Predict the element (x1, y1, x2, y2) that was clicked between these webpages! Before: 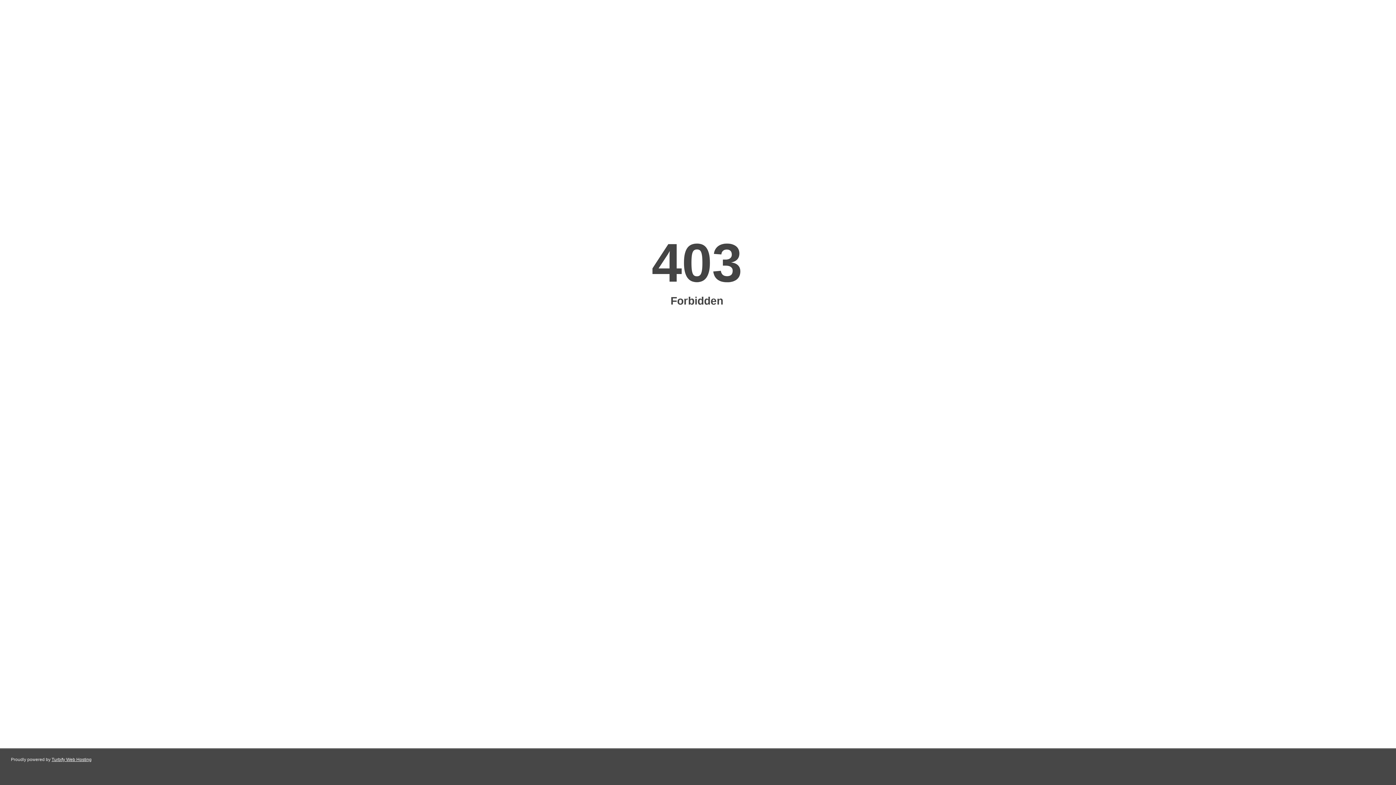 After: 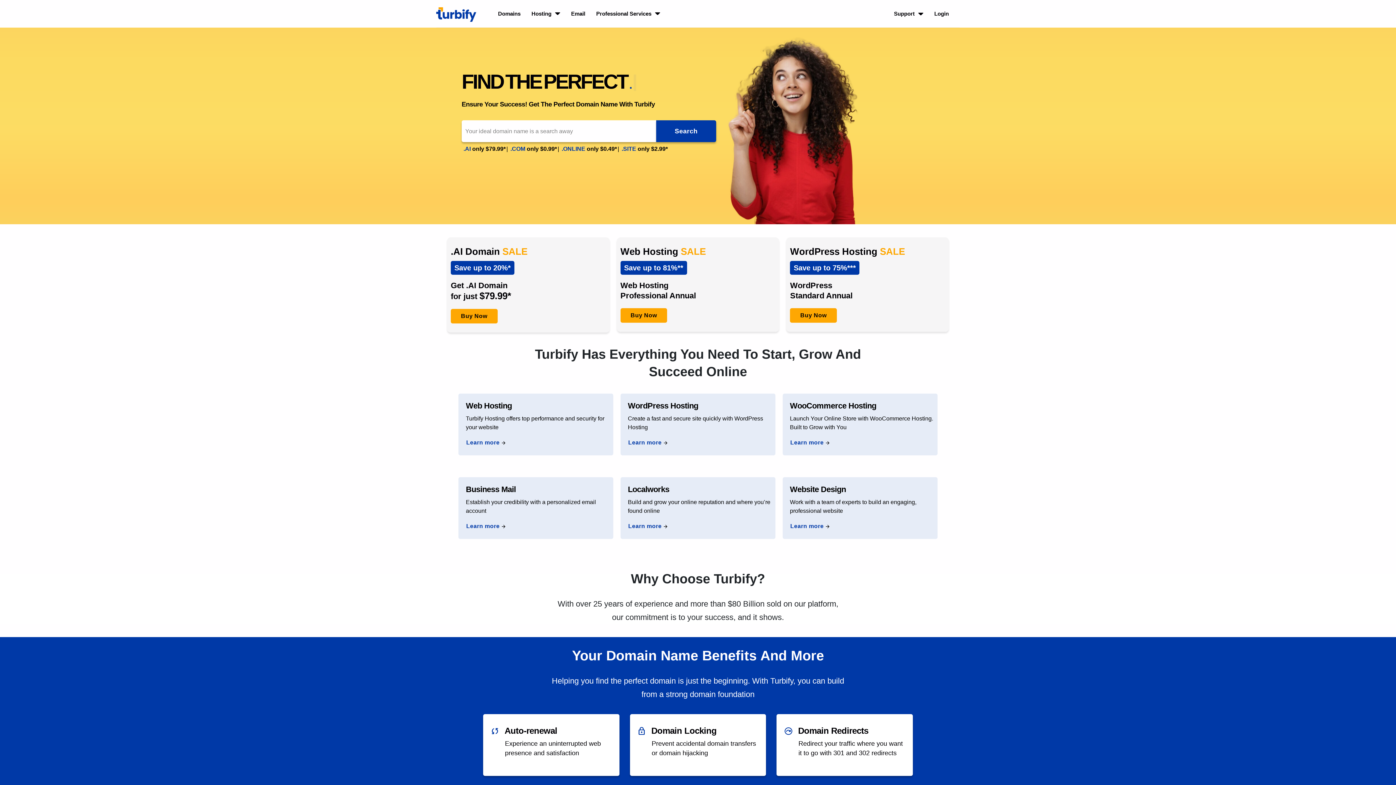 Action: label: Turbify Web Hosting bbox: (51, 757, 91, 762)